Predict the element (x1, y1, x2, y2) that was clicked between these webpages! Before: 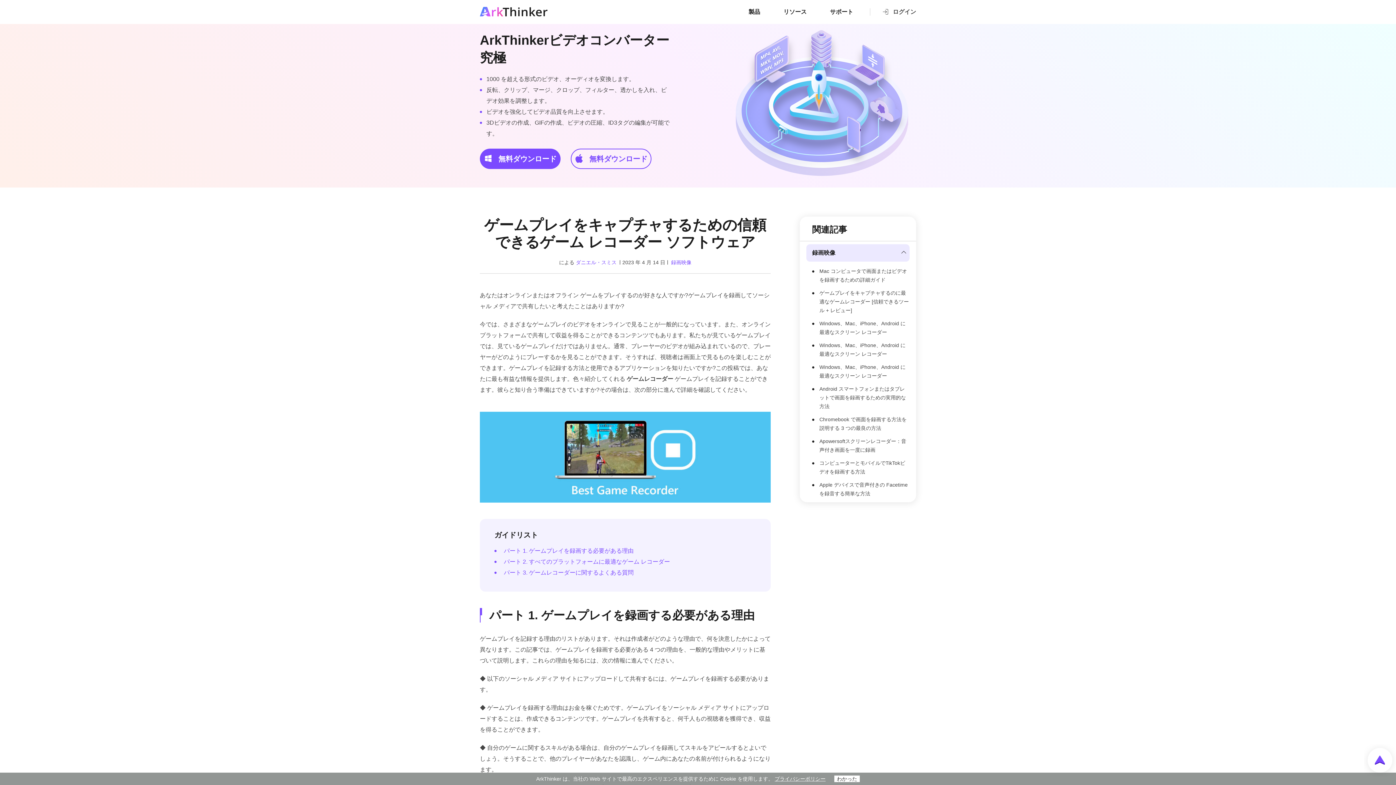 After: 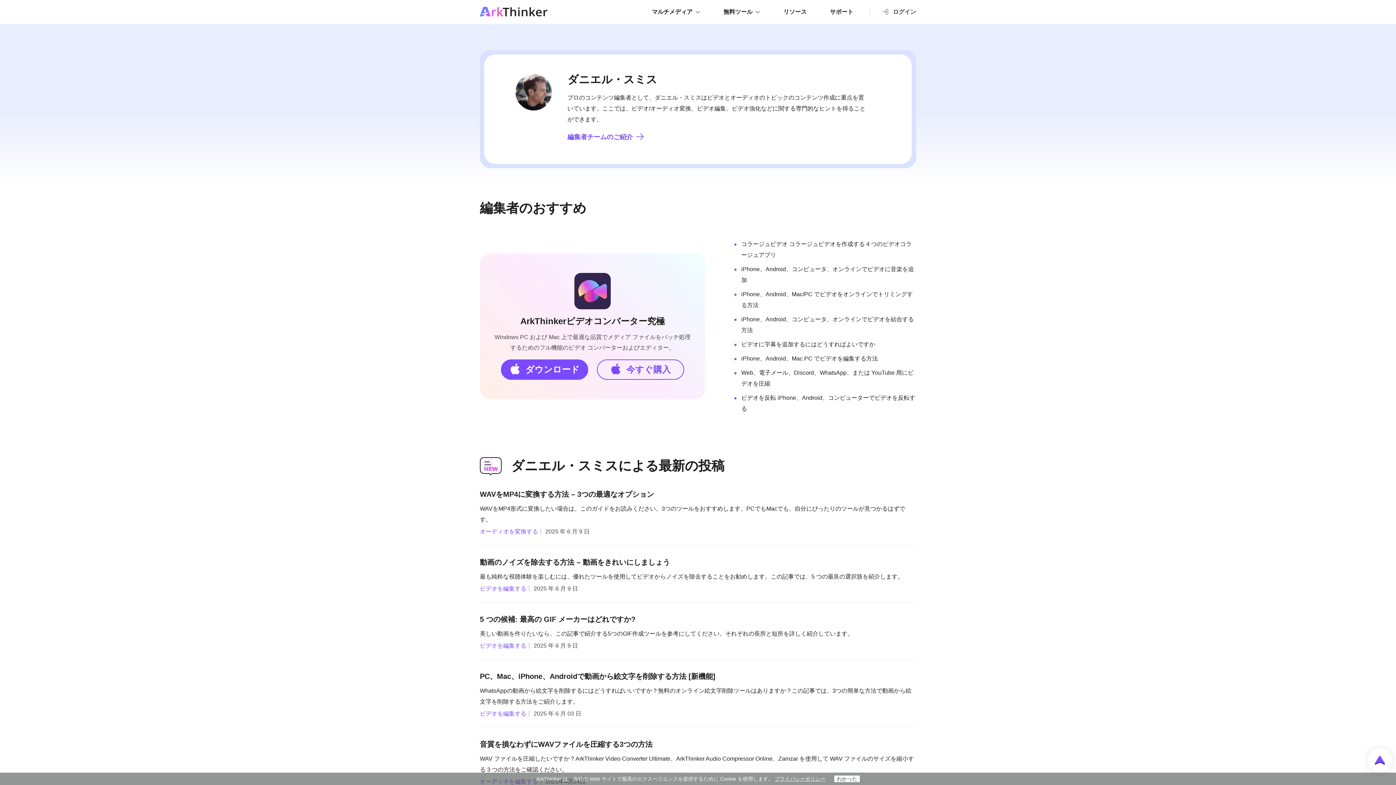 Action: label: ダニエル・スミス bbox: (576, 259, 616, 265)